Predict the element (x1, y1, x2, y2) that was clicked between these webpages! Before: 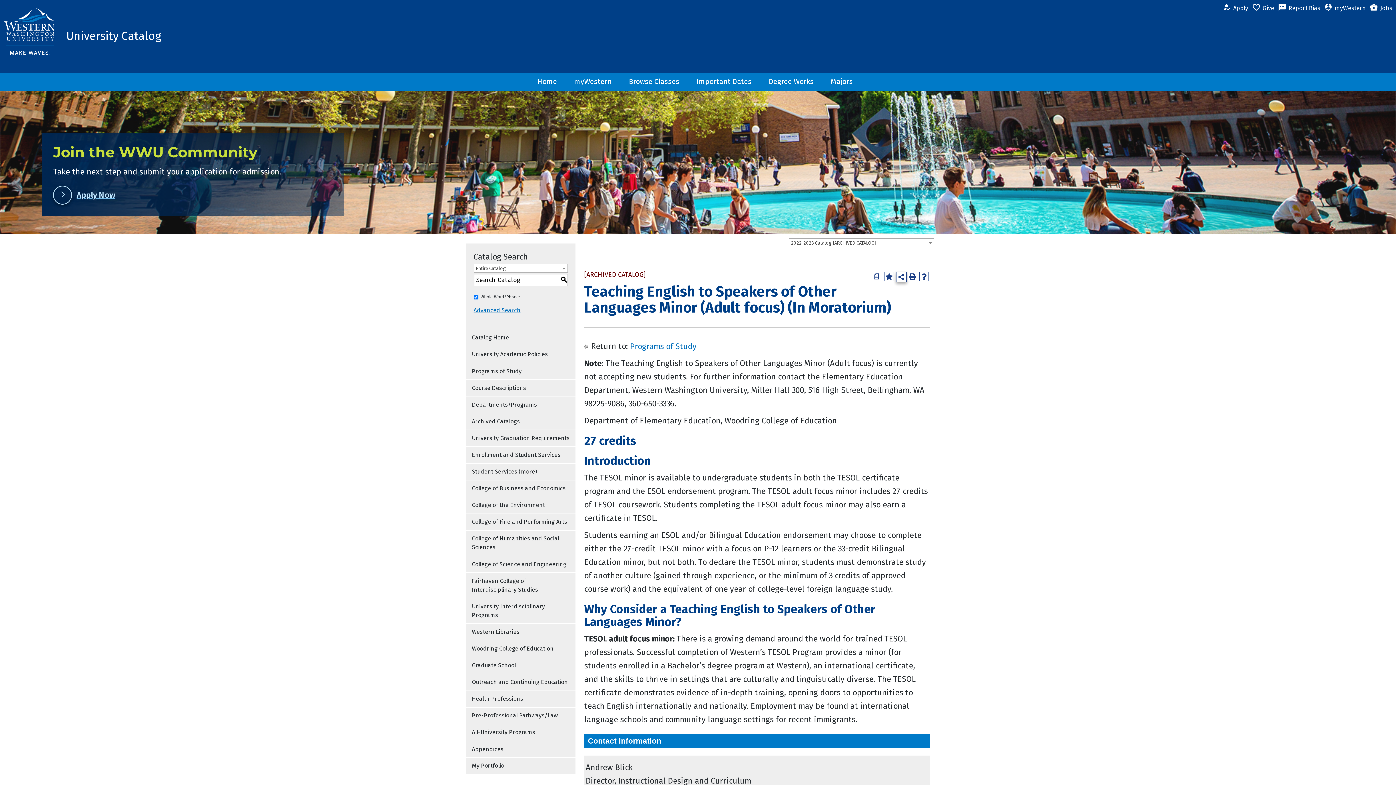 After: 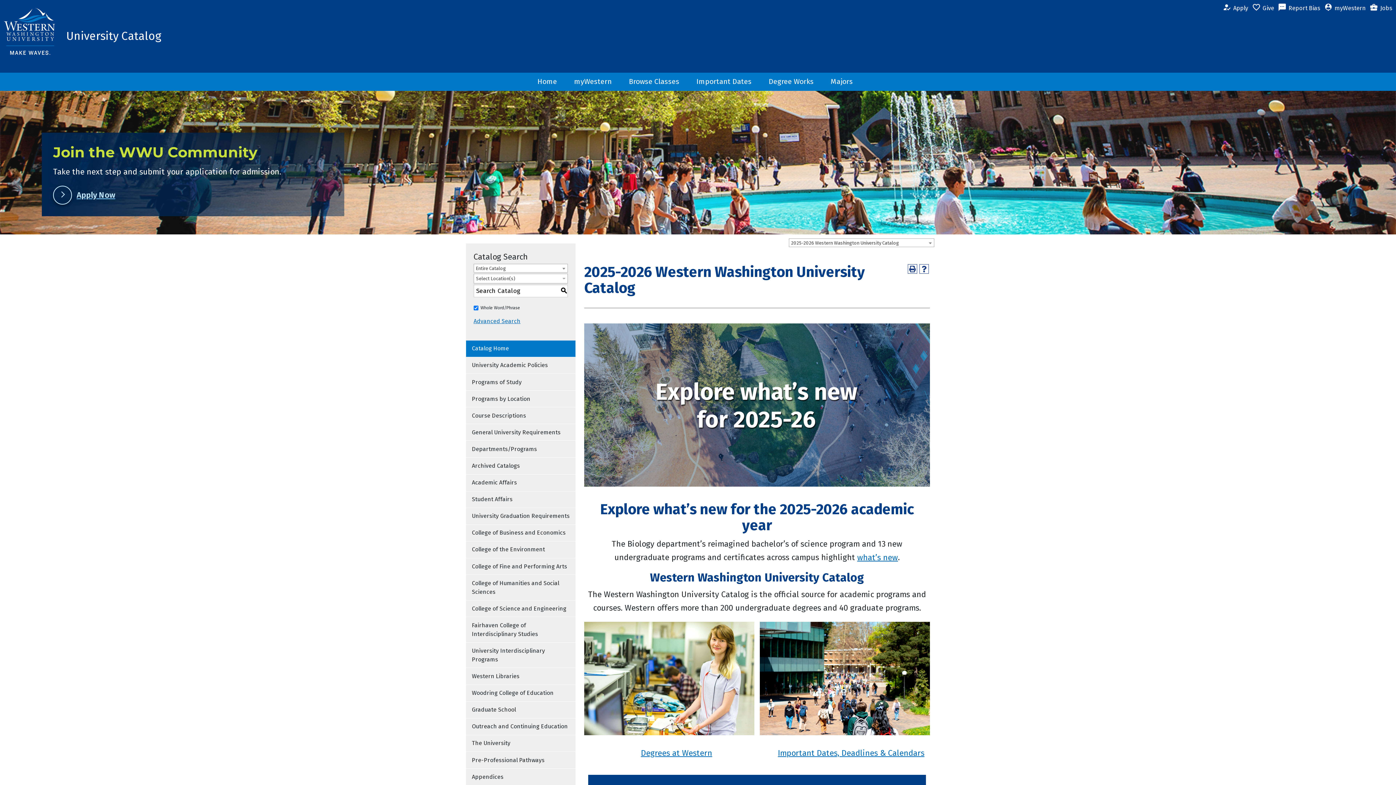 Action: bbox: (66, 28, 161, 43) label: University Catalog